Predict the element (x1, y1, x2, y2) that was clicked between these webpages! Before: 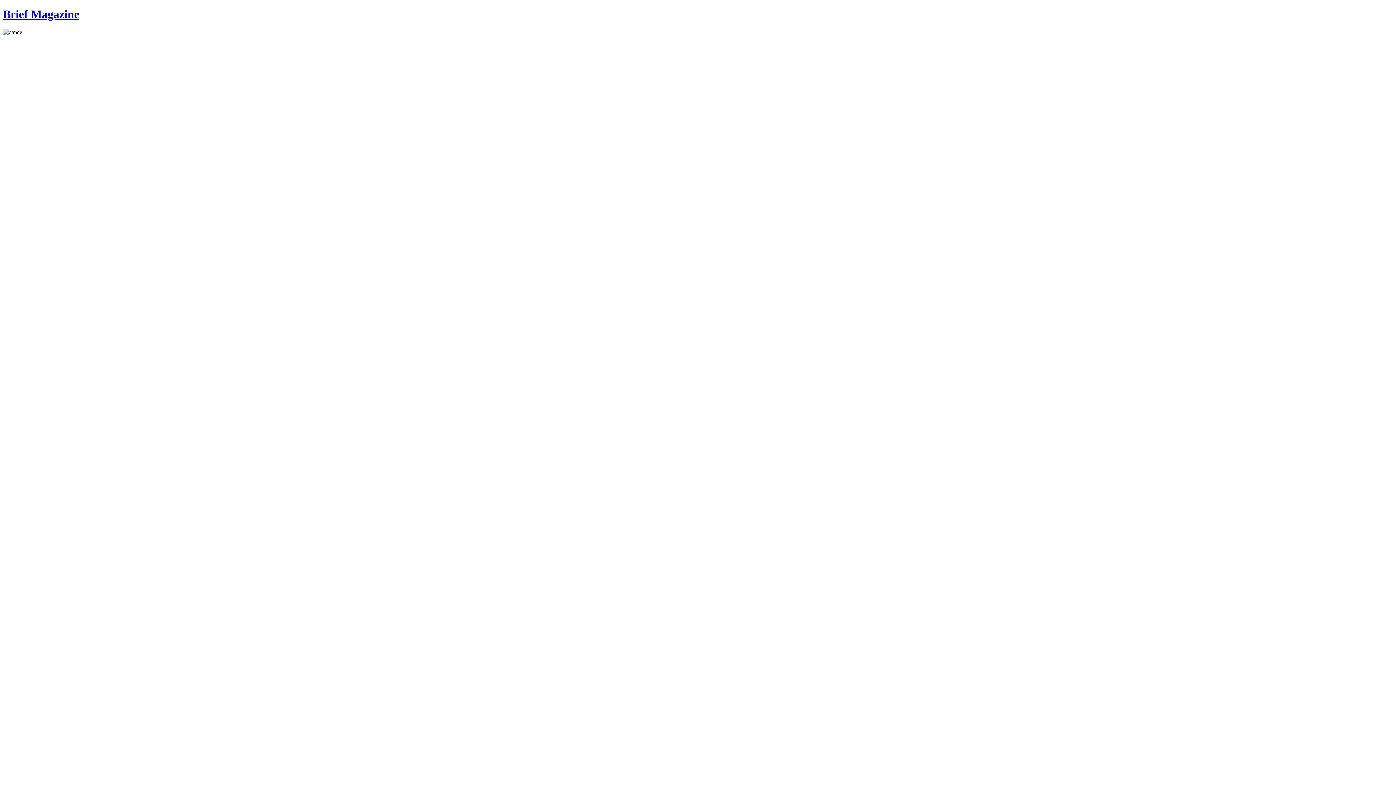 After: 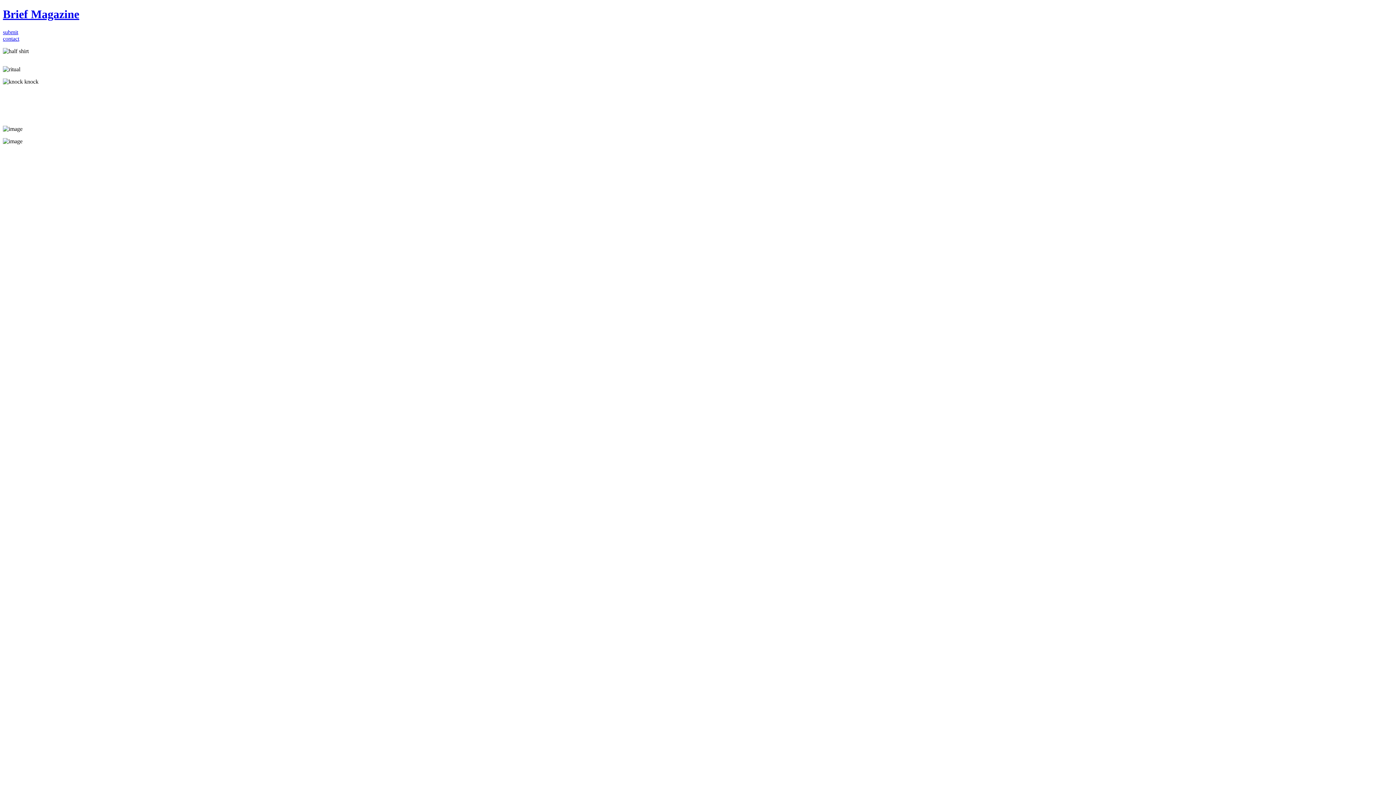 Action: label: Brief Magazine bbox: (2, 7, 79, 20)